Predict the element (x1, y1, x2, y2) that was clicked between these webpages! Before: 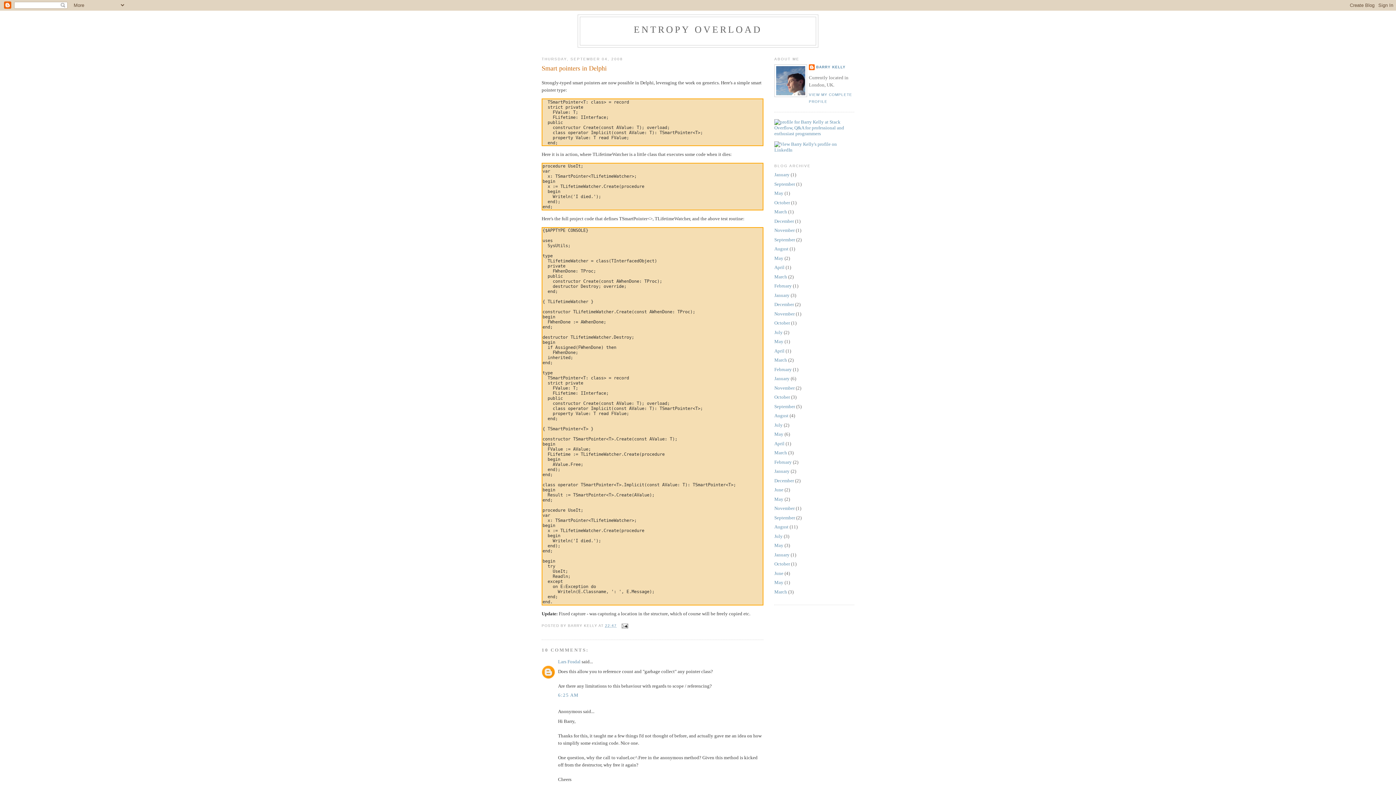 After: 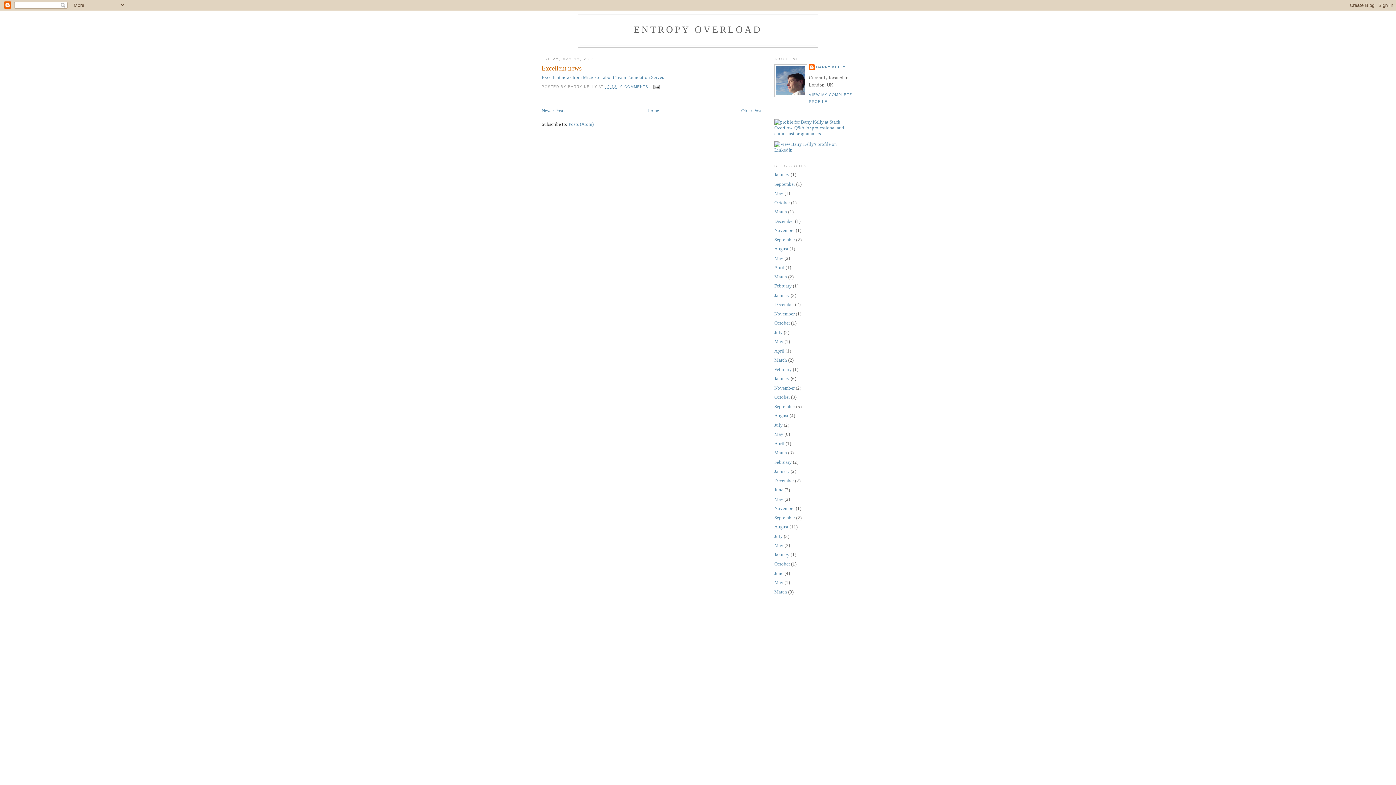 Action: bbox: (774, 580, 783, 585) label: May